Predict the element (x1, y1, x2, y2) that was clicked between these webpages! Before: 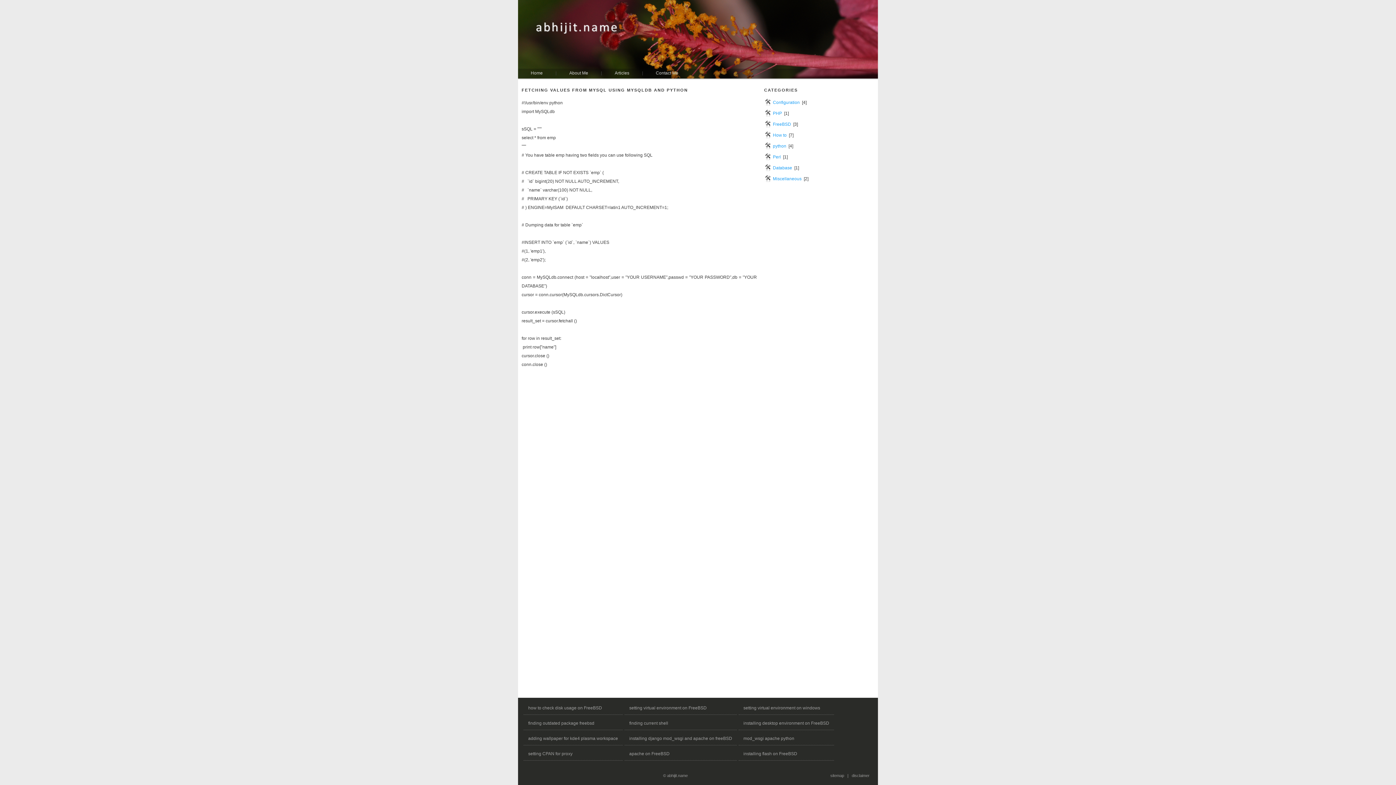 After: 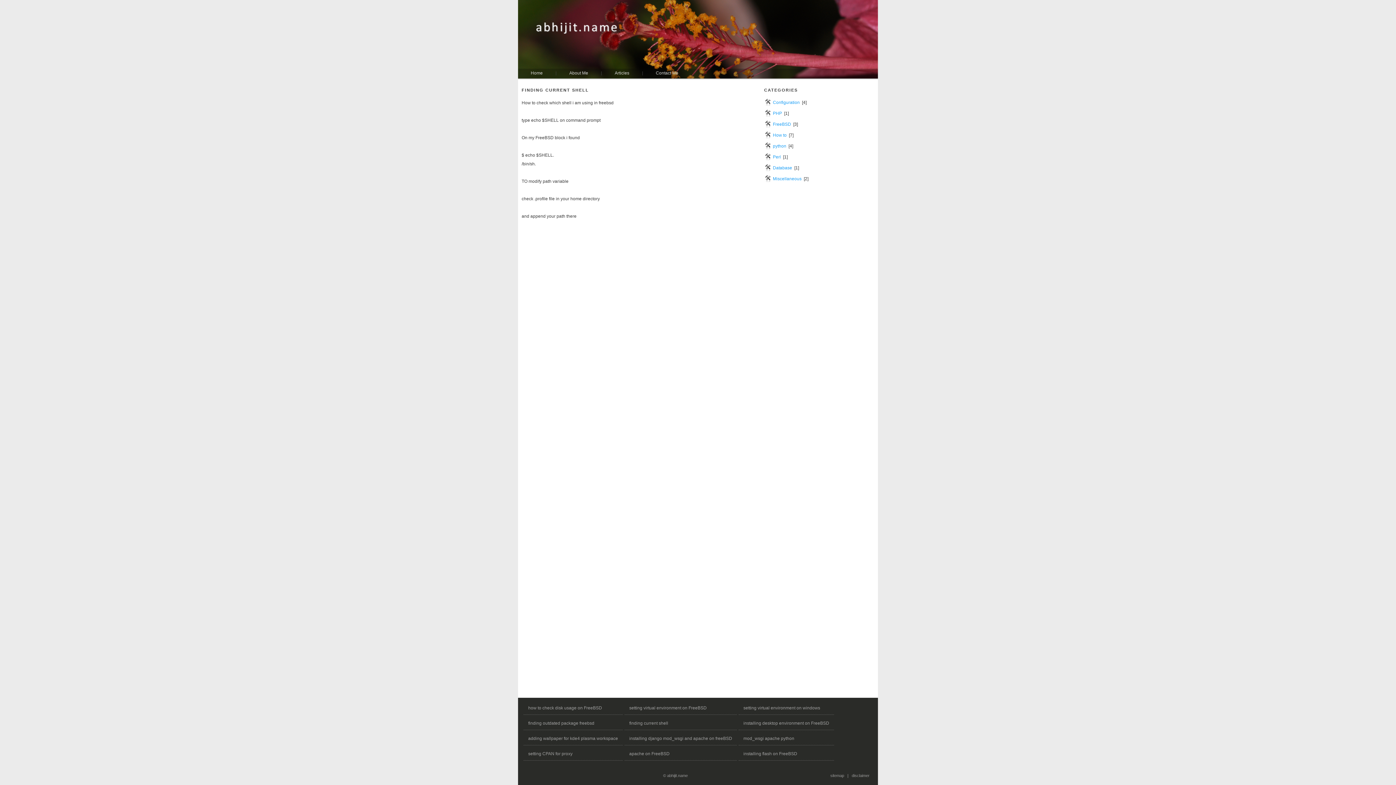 Action: label: finding current shell bbox: (628, 720, 669, 727)